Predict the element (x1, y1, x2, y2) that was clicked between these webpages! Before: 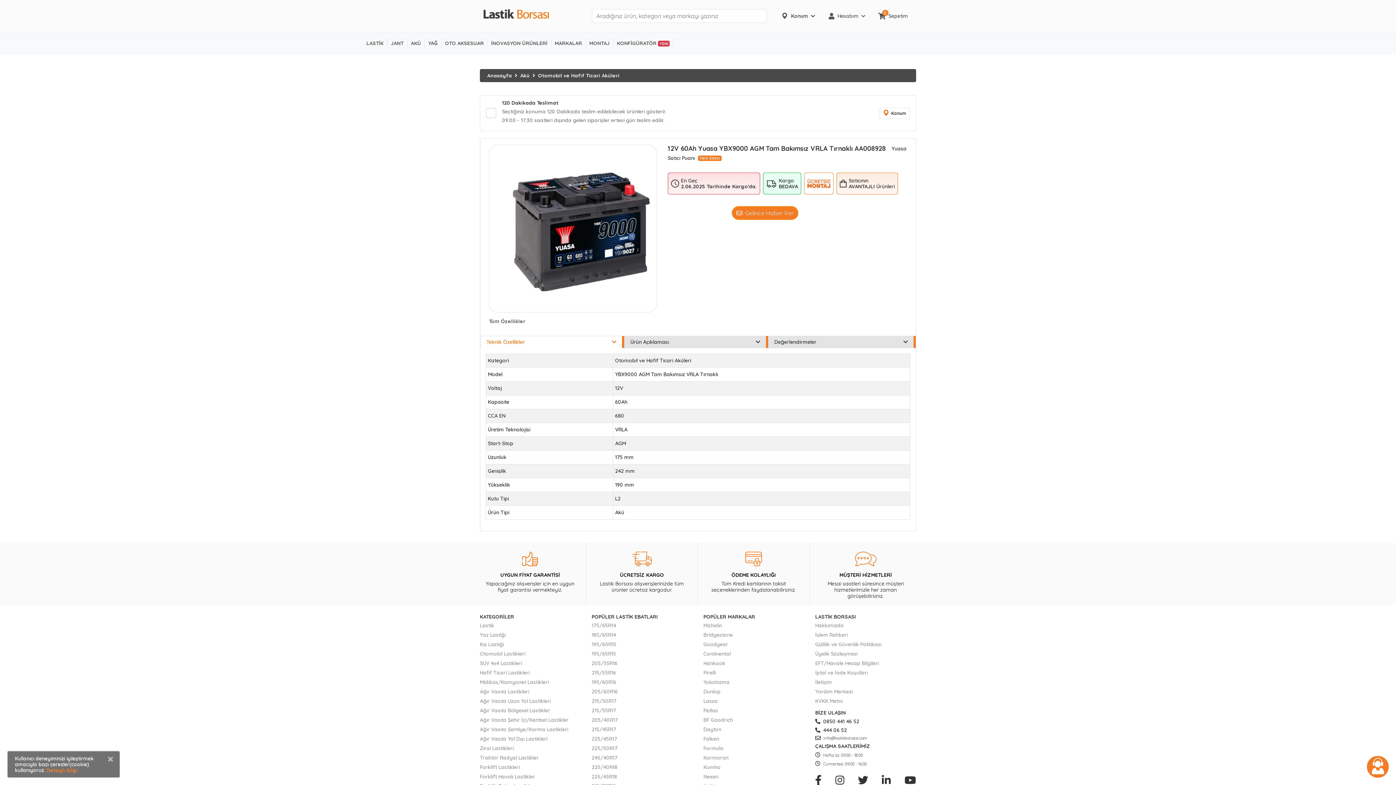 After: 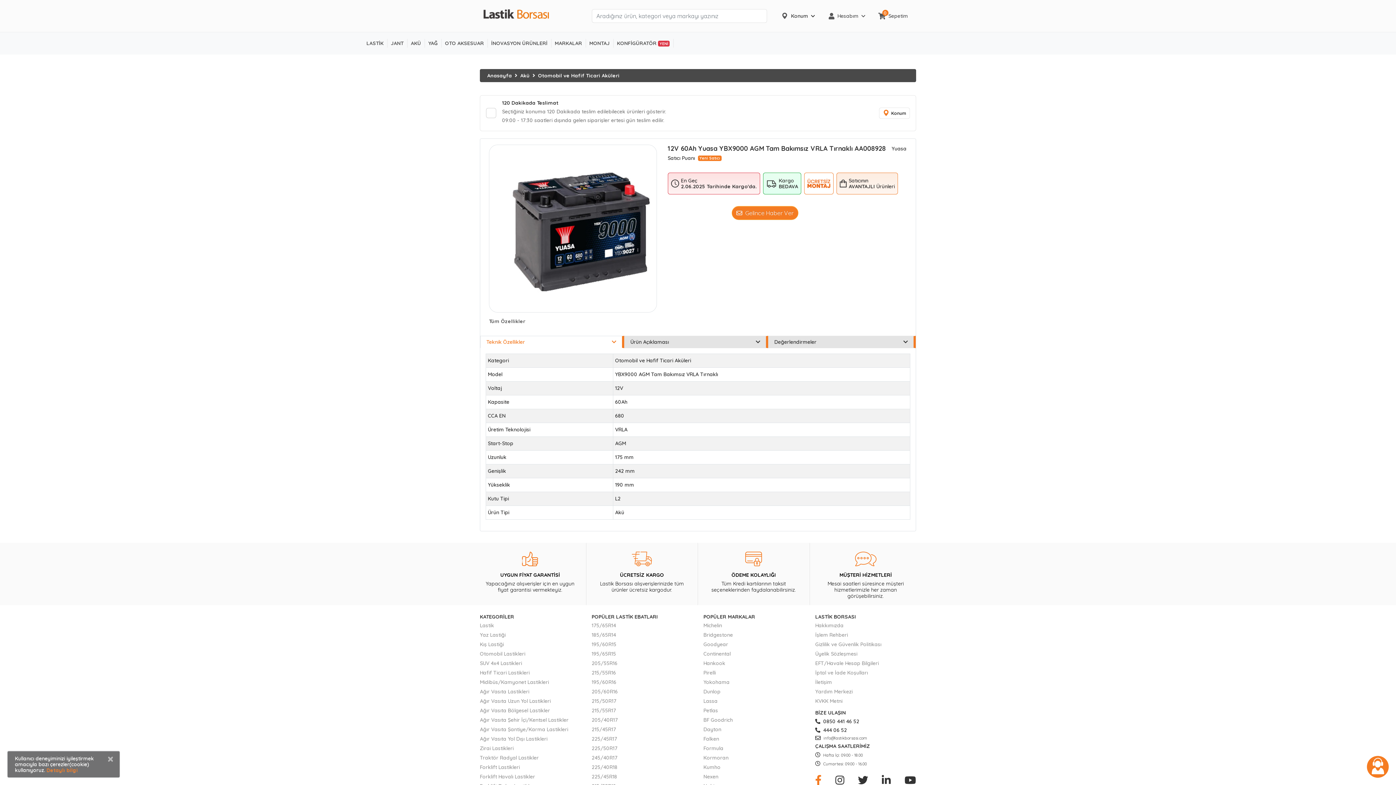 Action: bbox: (815, 775, 822, 785)